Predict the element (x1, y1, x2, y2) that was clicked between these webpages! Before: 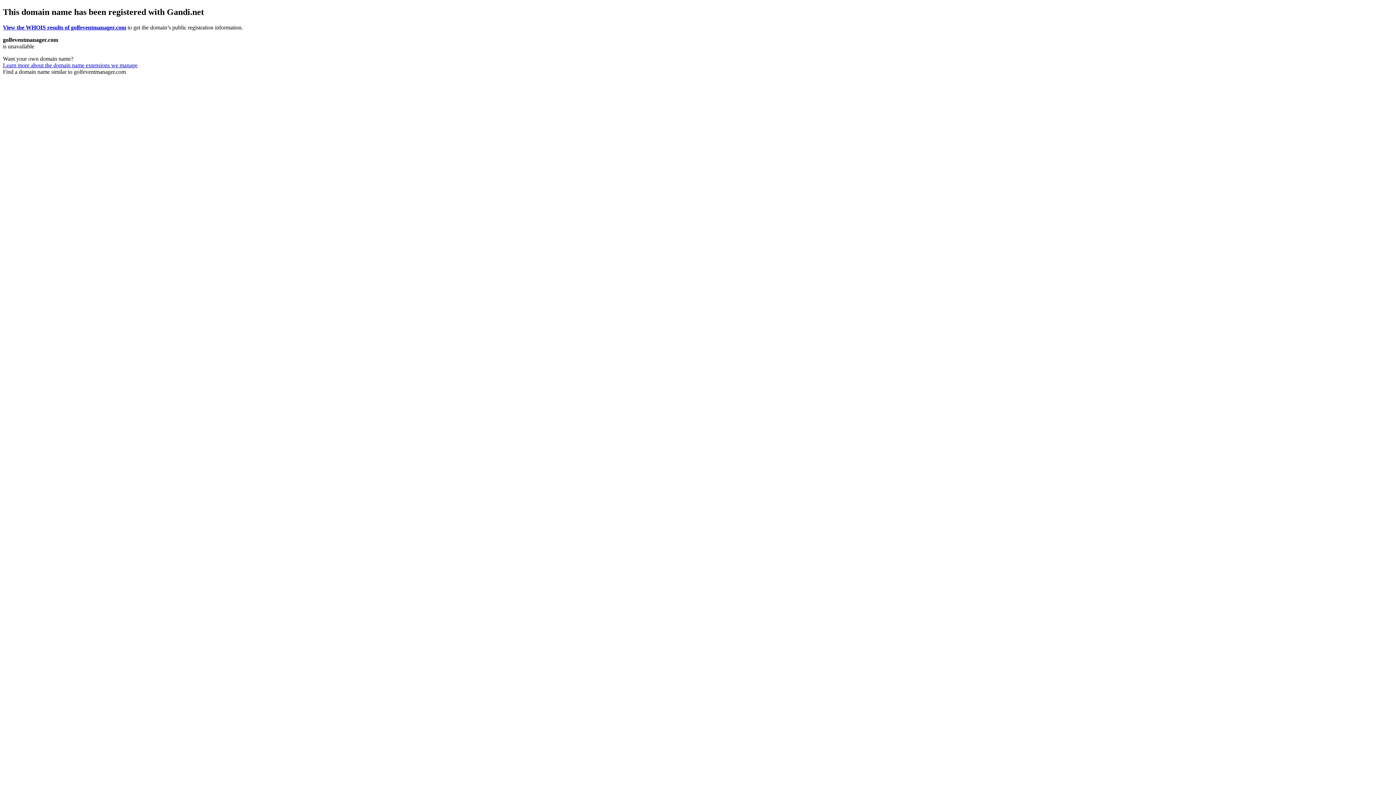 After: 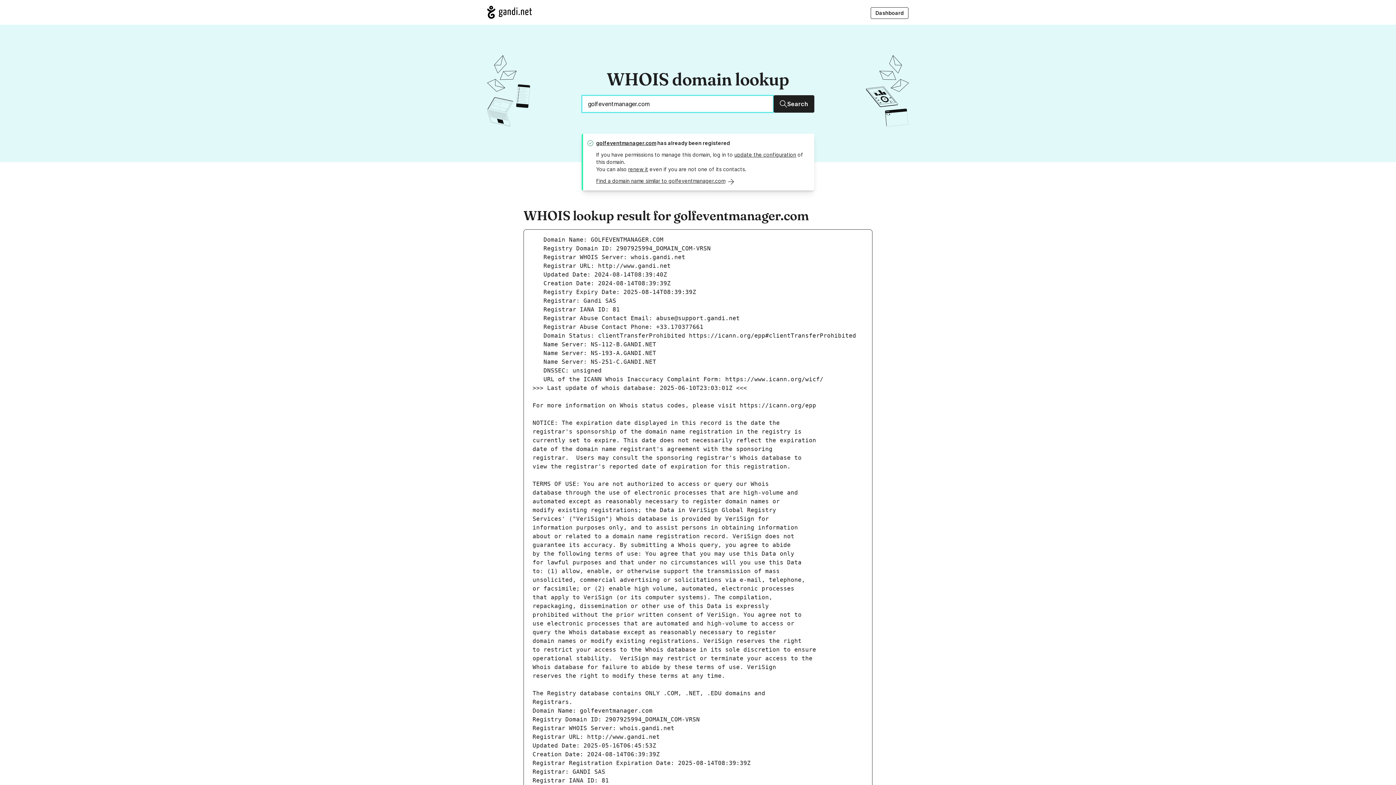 Action: label: View the WHOIS results of golfeventmanager.com bbox: (2, 24, 126, 30)